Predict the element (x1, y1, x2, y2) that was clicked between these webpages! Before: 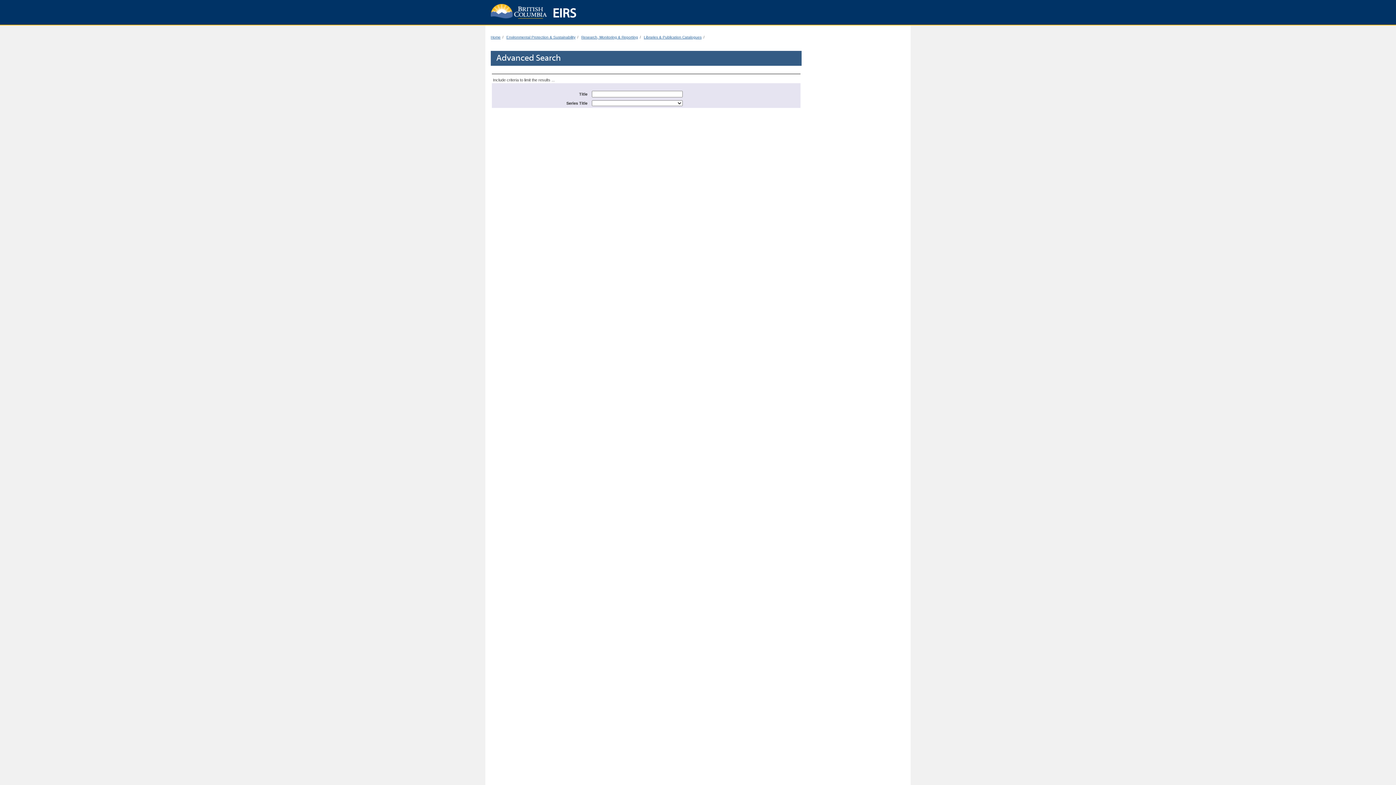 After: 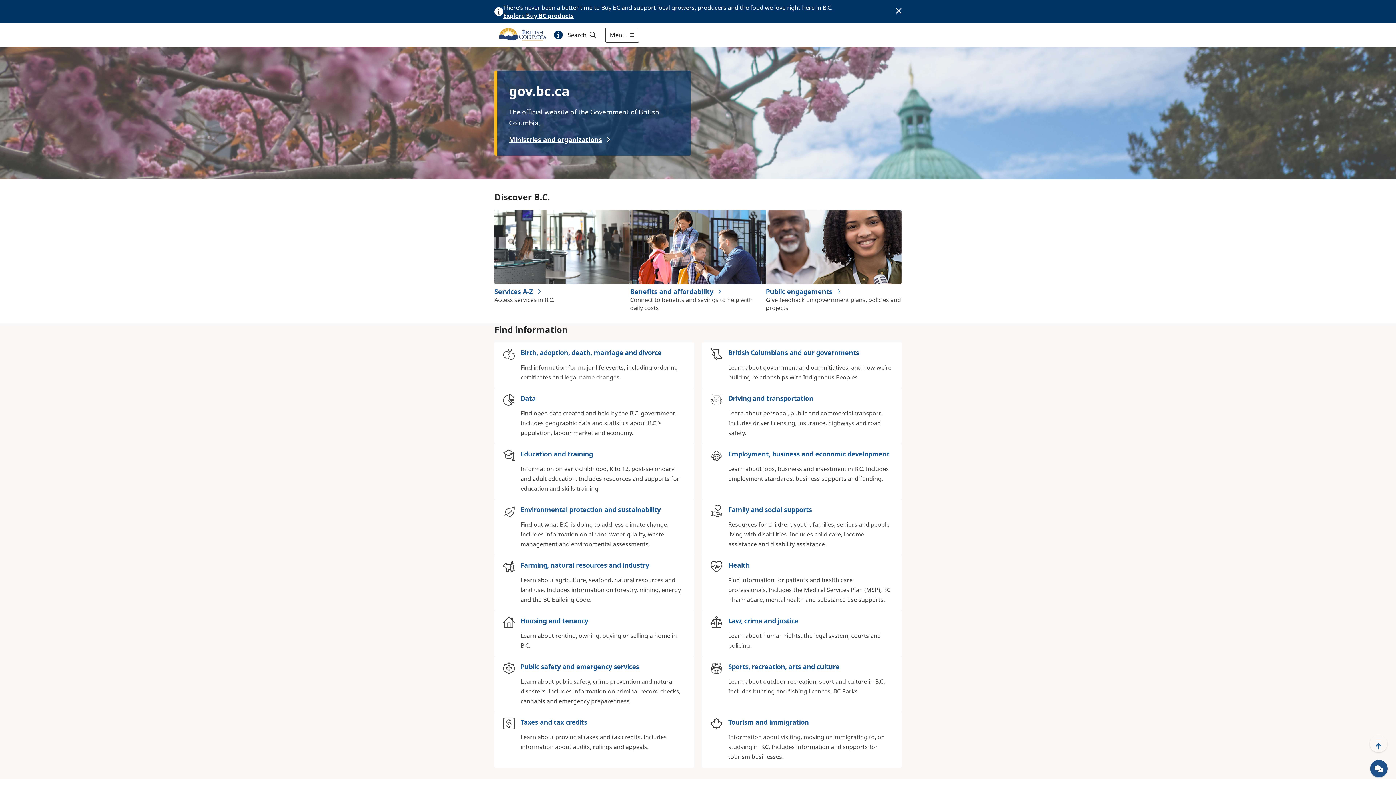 Action: bbox: (490, 35, 500, 39) label: Home